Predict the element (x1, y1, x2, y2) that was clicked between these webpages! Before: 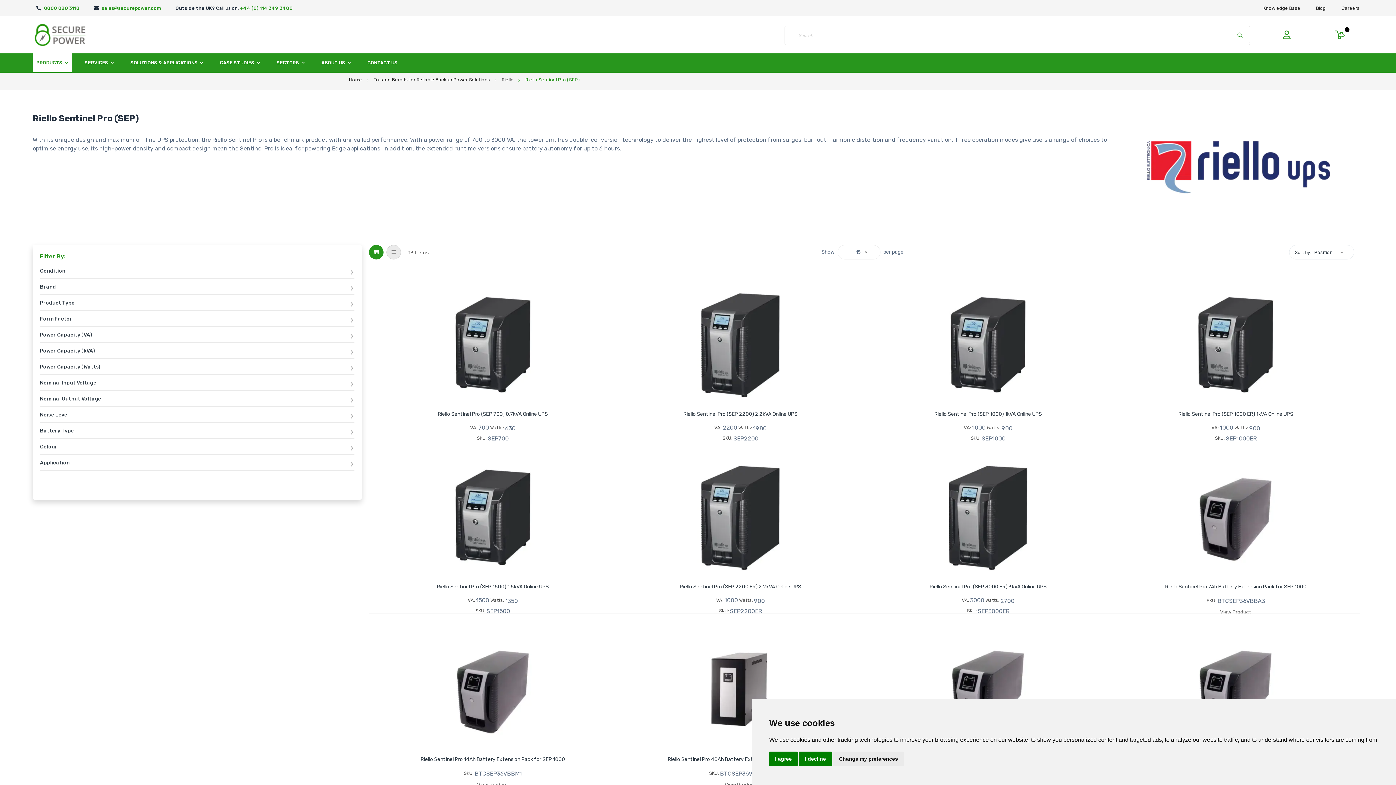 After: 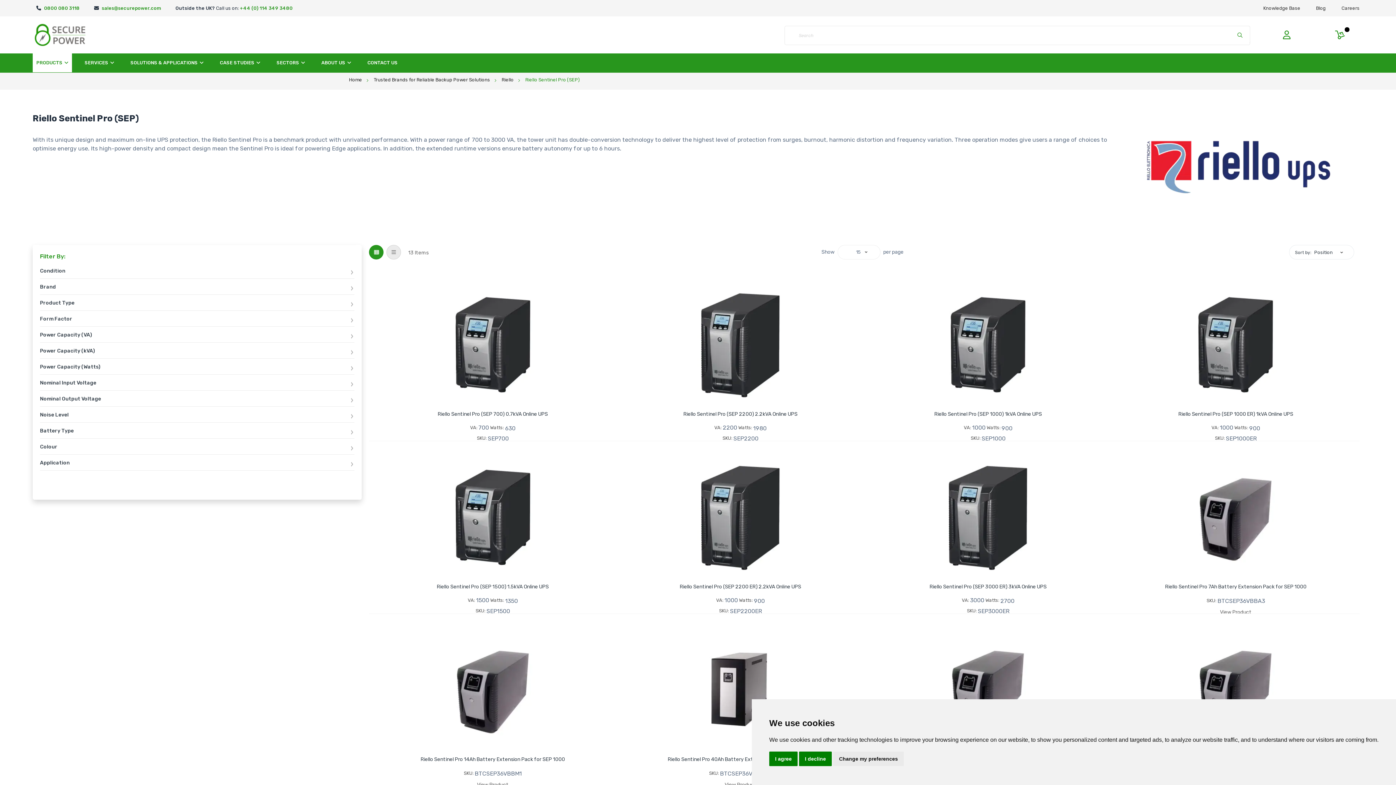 Action: bbox: (240, 5, 292, 10) label: +44 (0) 114 349 3480